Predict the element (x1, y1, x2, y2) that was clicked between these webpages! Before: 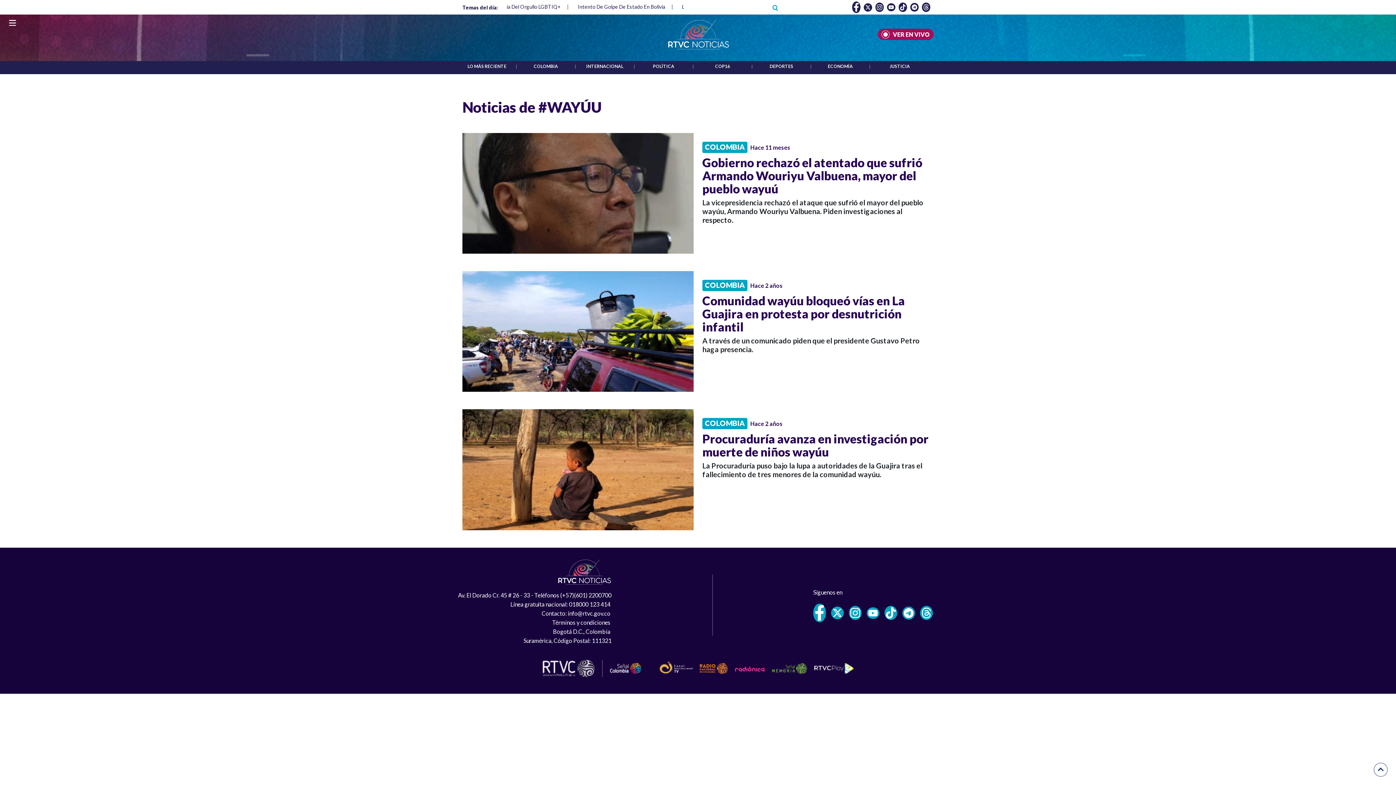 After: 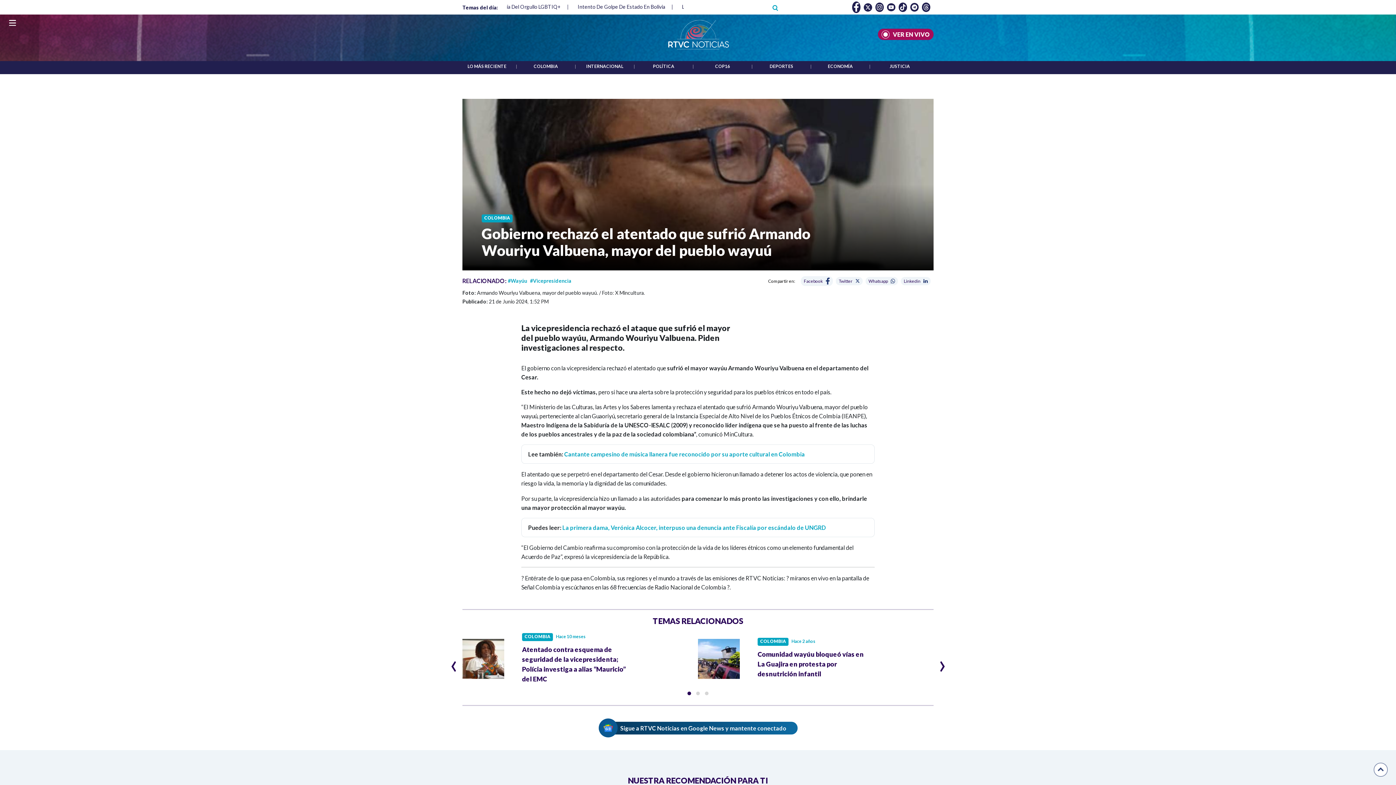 Action: bbox: (462, 189, 693, 195)